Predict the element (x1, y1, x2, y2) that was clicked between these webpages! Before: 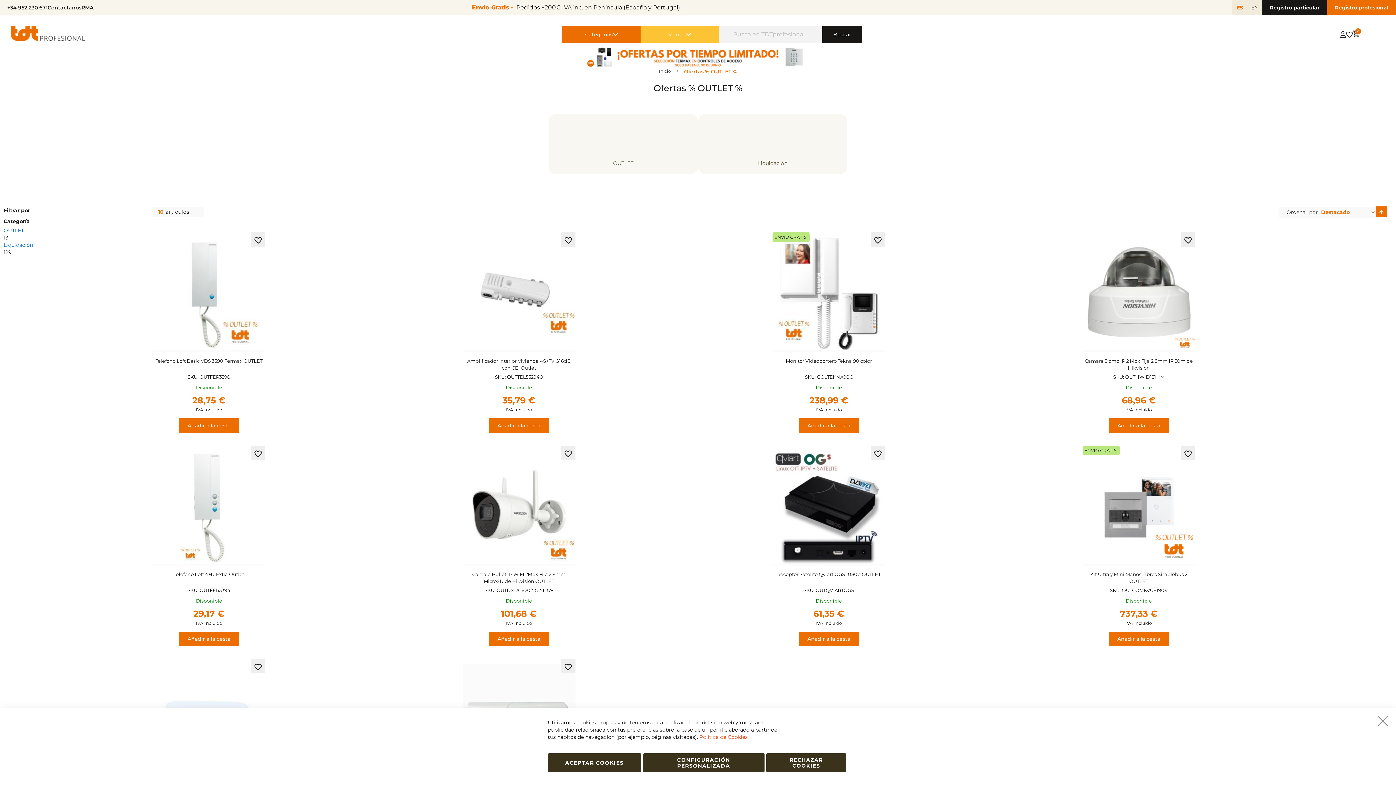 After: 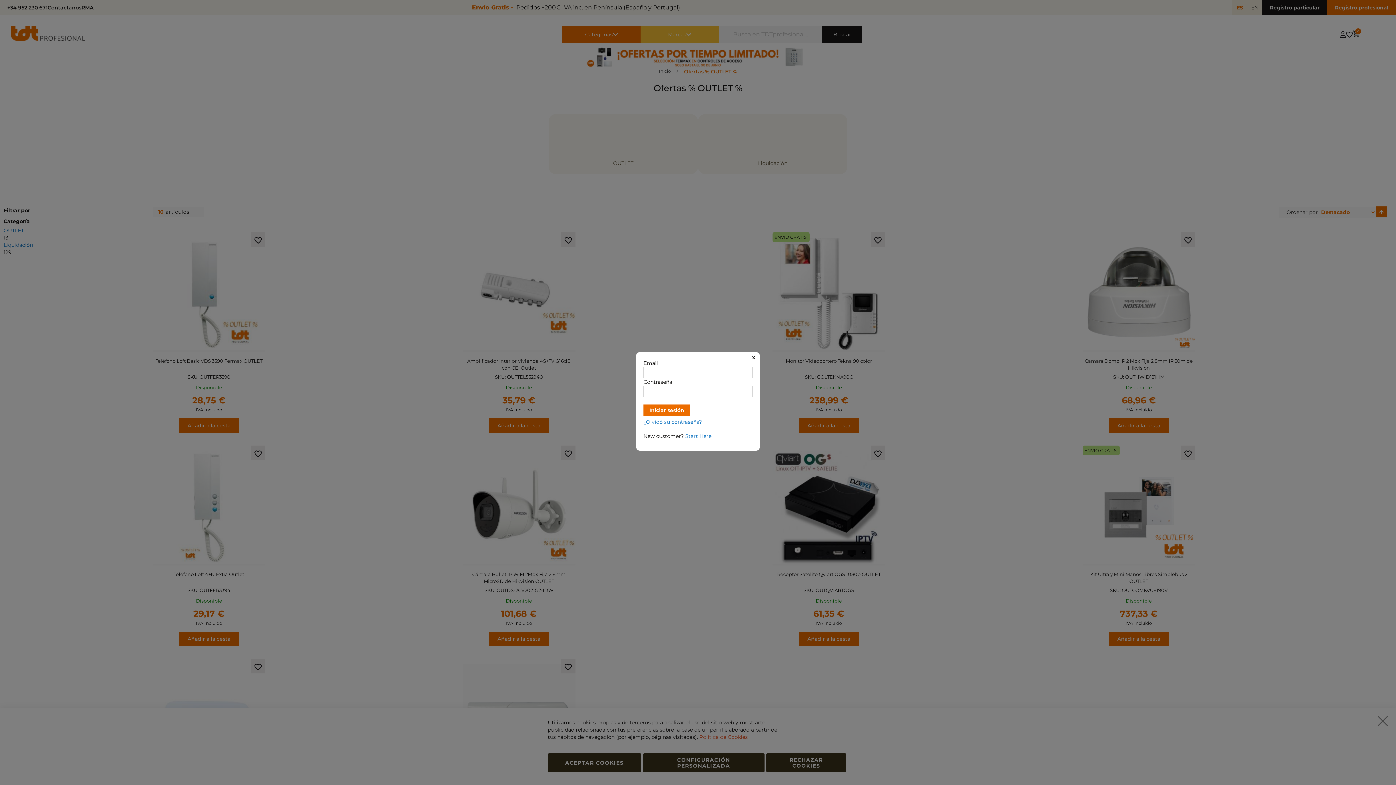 Action: label: Agregar a los favoritos bbox: (560, 659, 575, 673)